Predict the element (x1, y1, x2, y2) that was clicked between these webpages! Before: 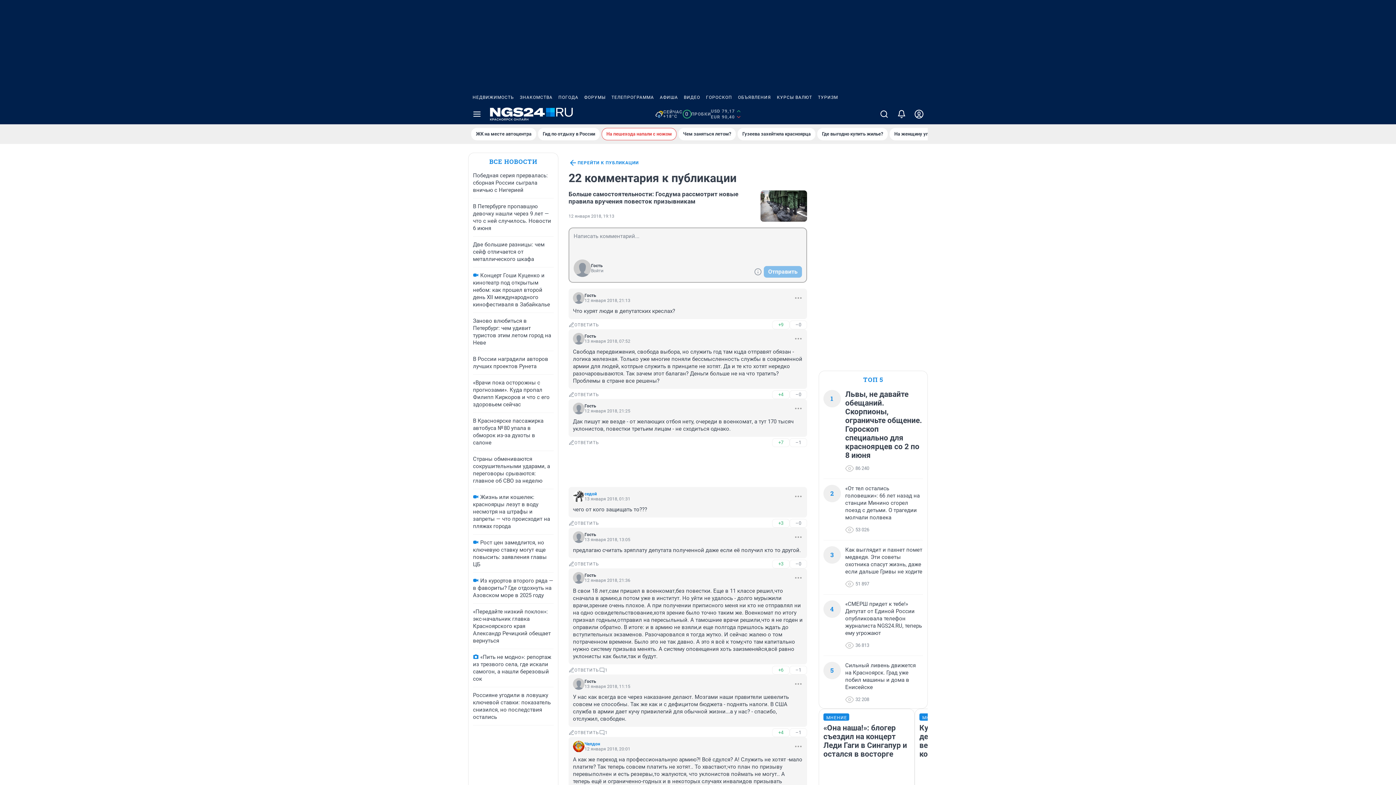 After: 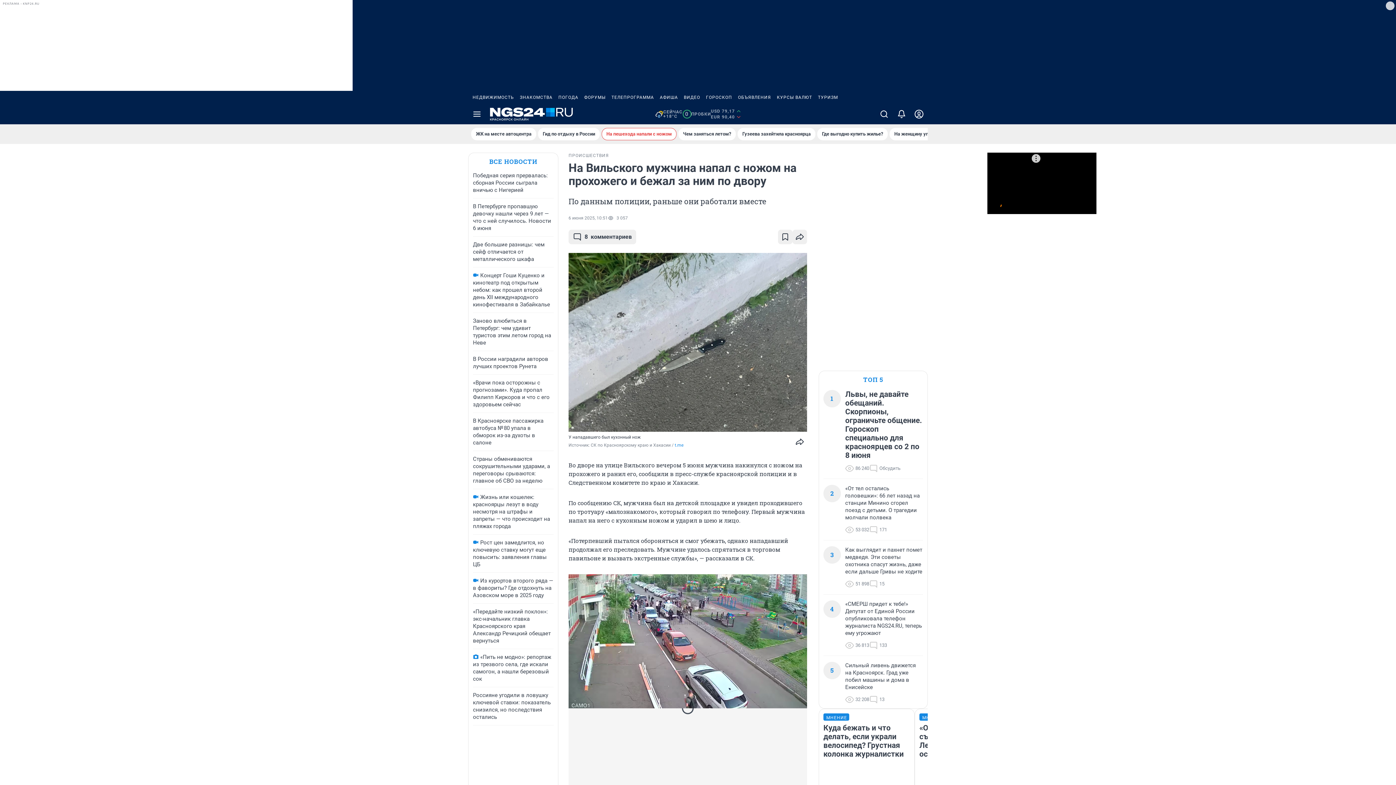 Action: bbox: (601, 128, 676, 140) label: На пешехода напали с ножом